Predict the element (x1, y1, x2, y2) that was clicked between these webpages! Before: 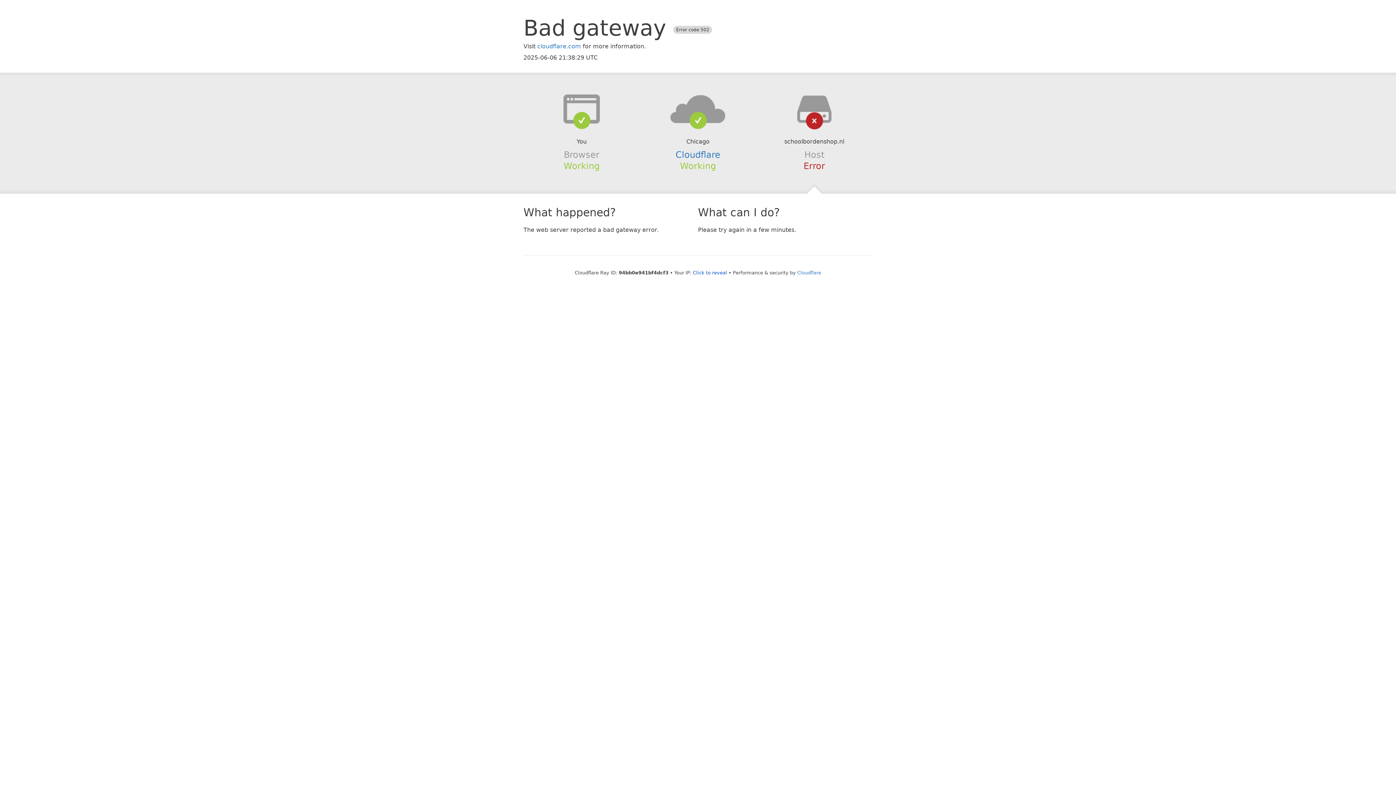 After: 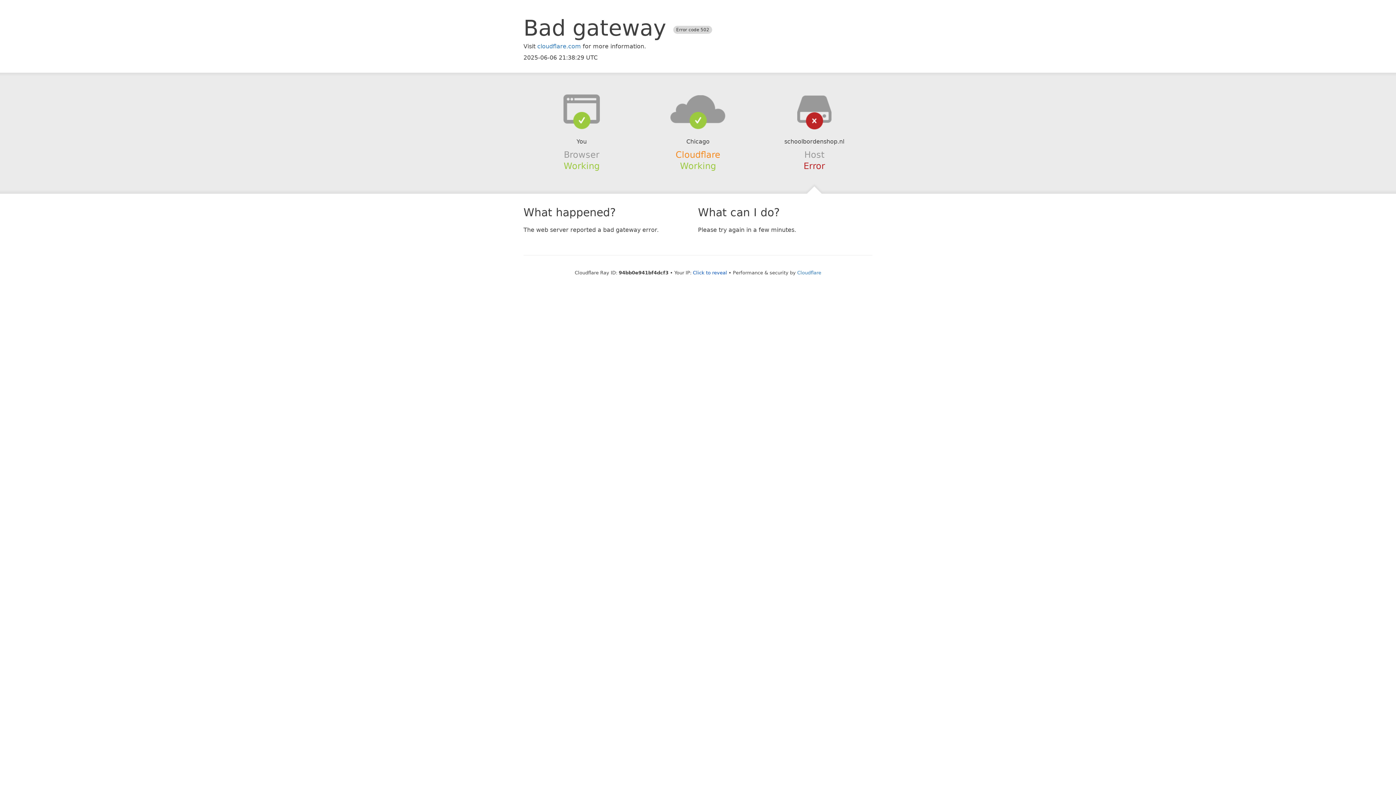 Action: label: Cloudflare bbox: (675, 149, 720, 159)